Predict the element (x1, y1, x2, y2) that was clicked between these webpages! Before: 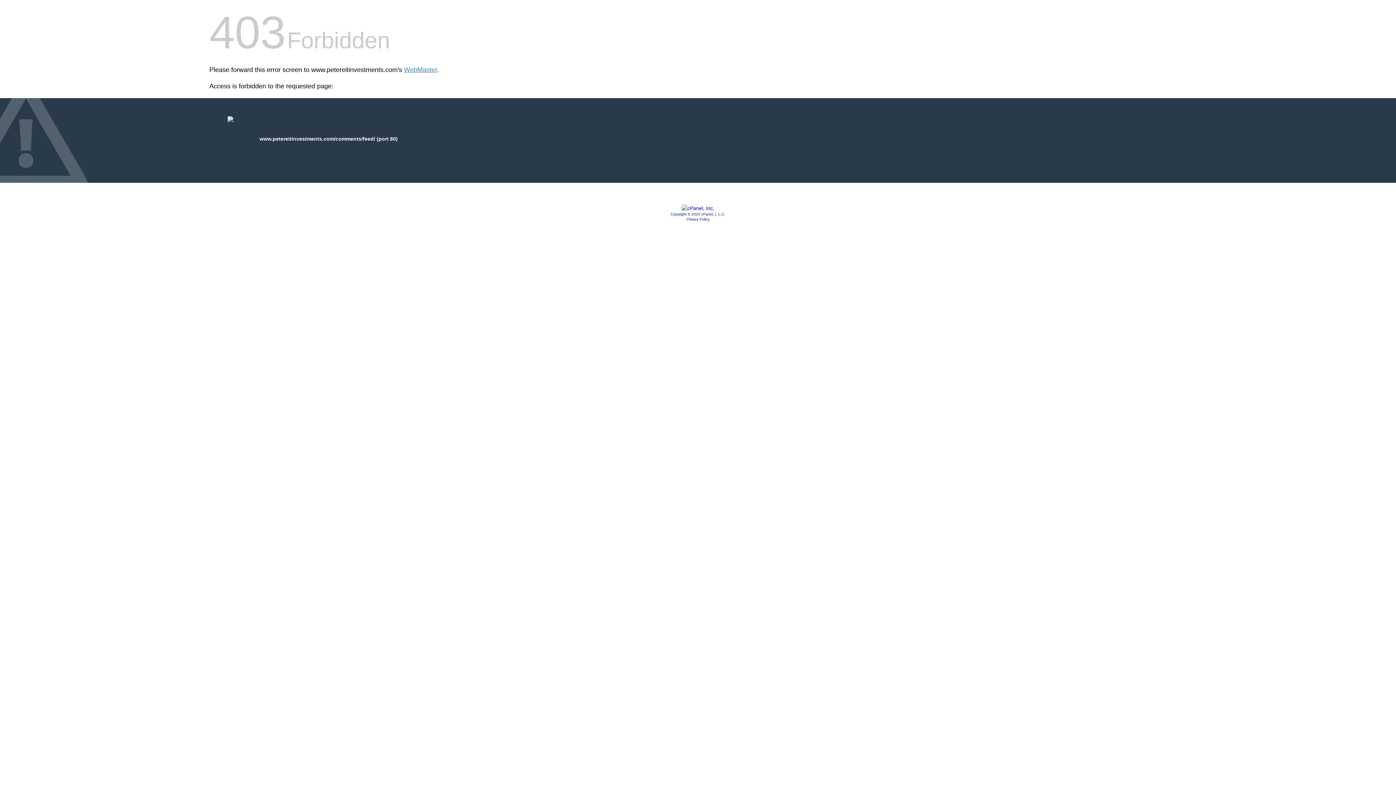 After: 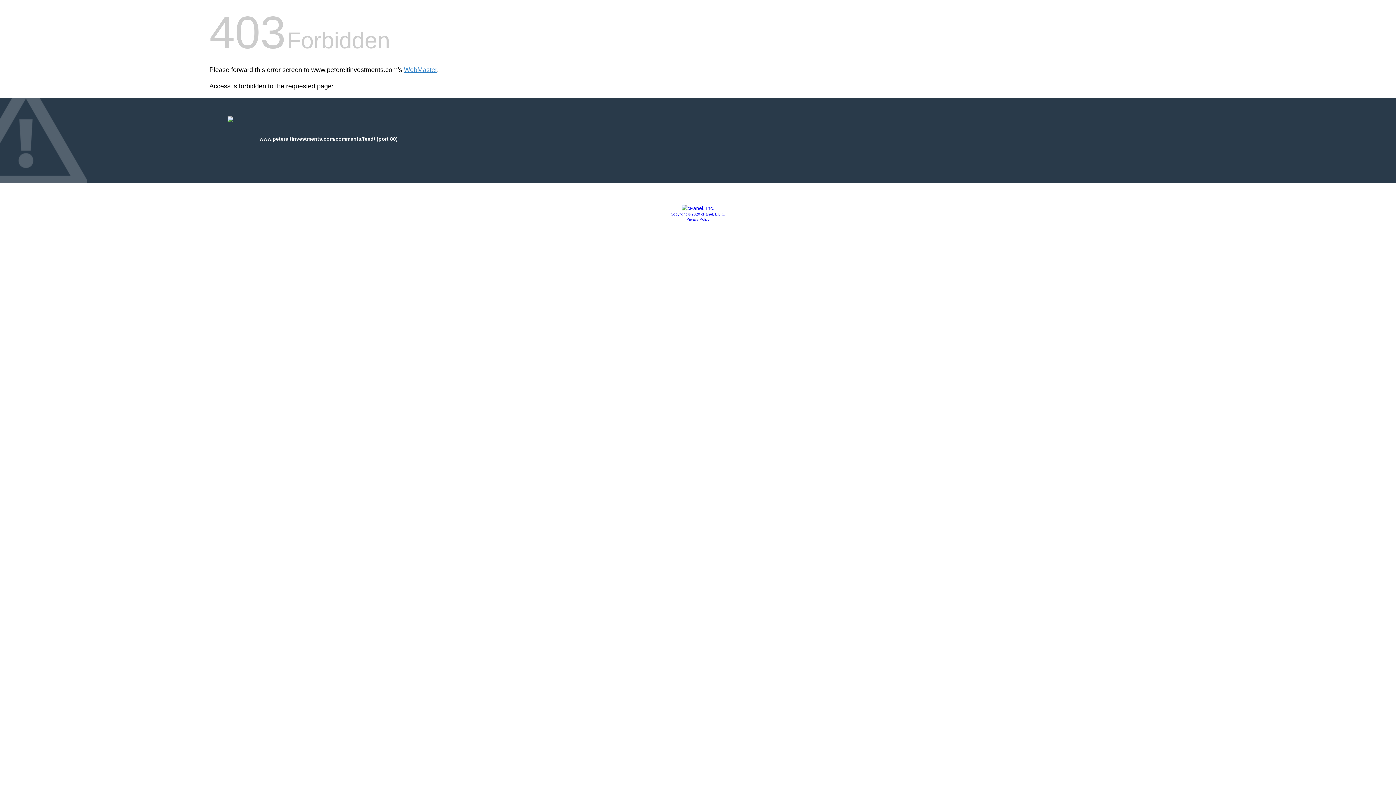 Action: bbox: (670, 212, 725, 216) label: Copyright © 2020 cPanel, L.L.C.